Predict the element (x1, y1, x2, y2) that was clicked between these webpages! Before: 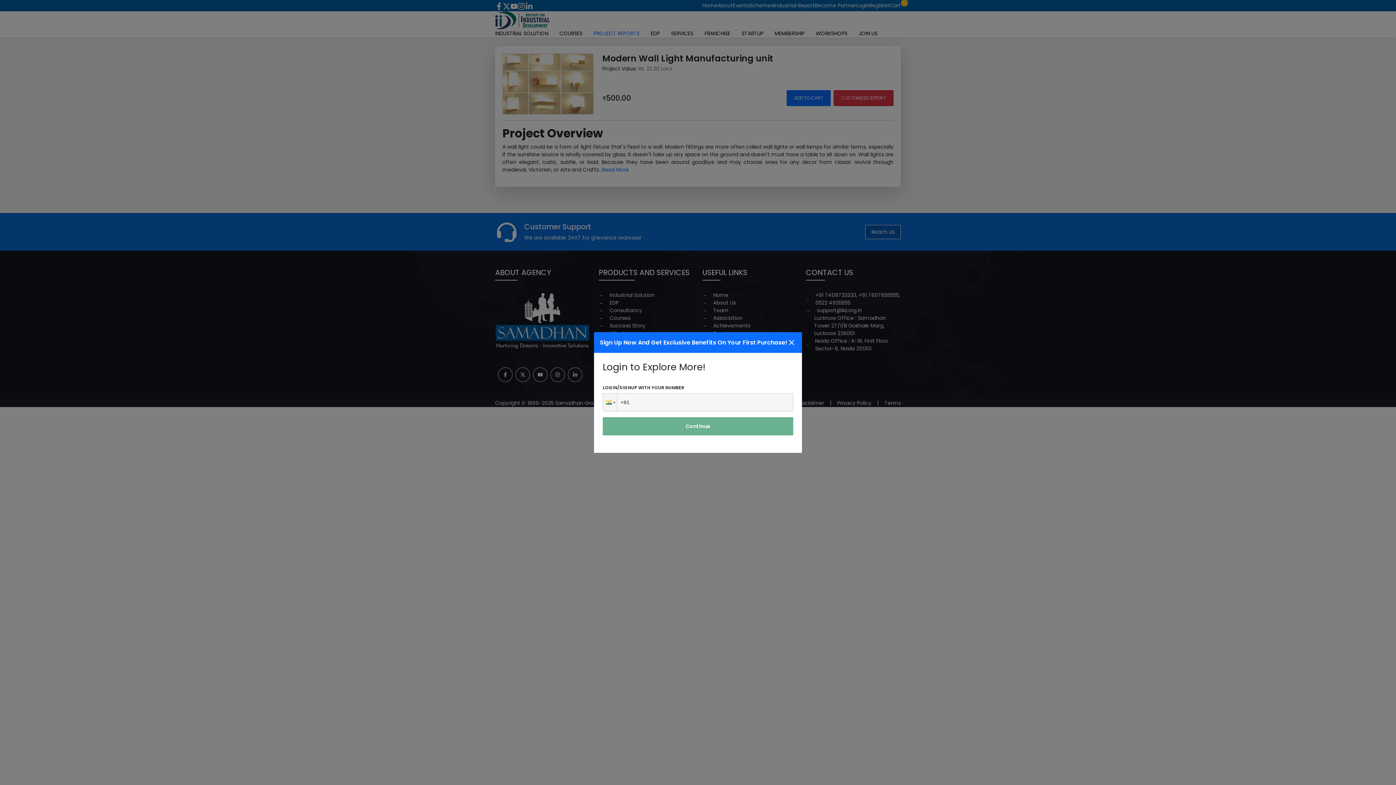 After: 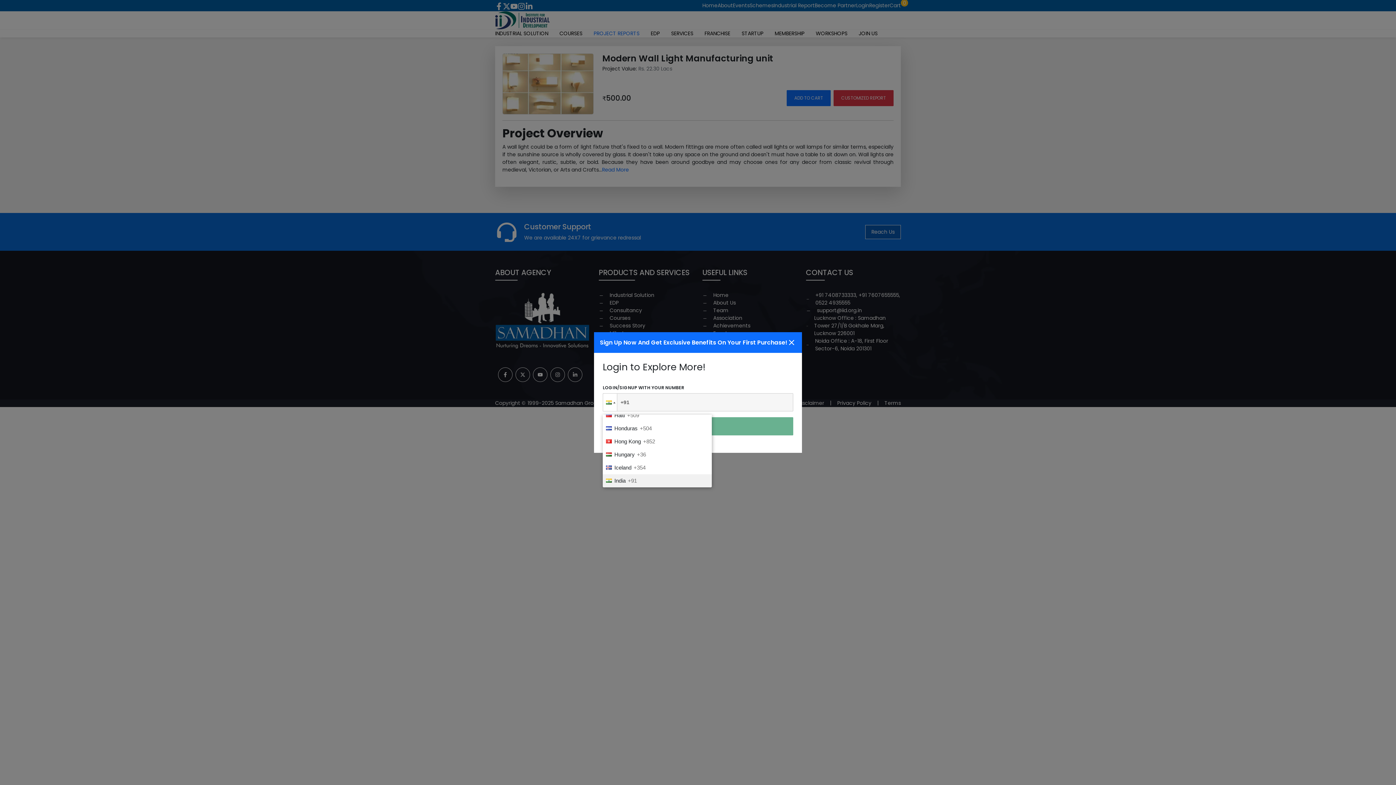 Action: bbox: (603, 393, 617, 411)